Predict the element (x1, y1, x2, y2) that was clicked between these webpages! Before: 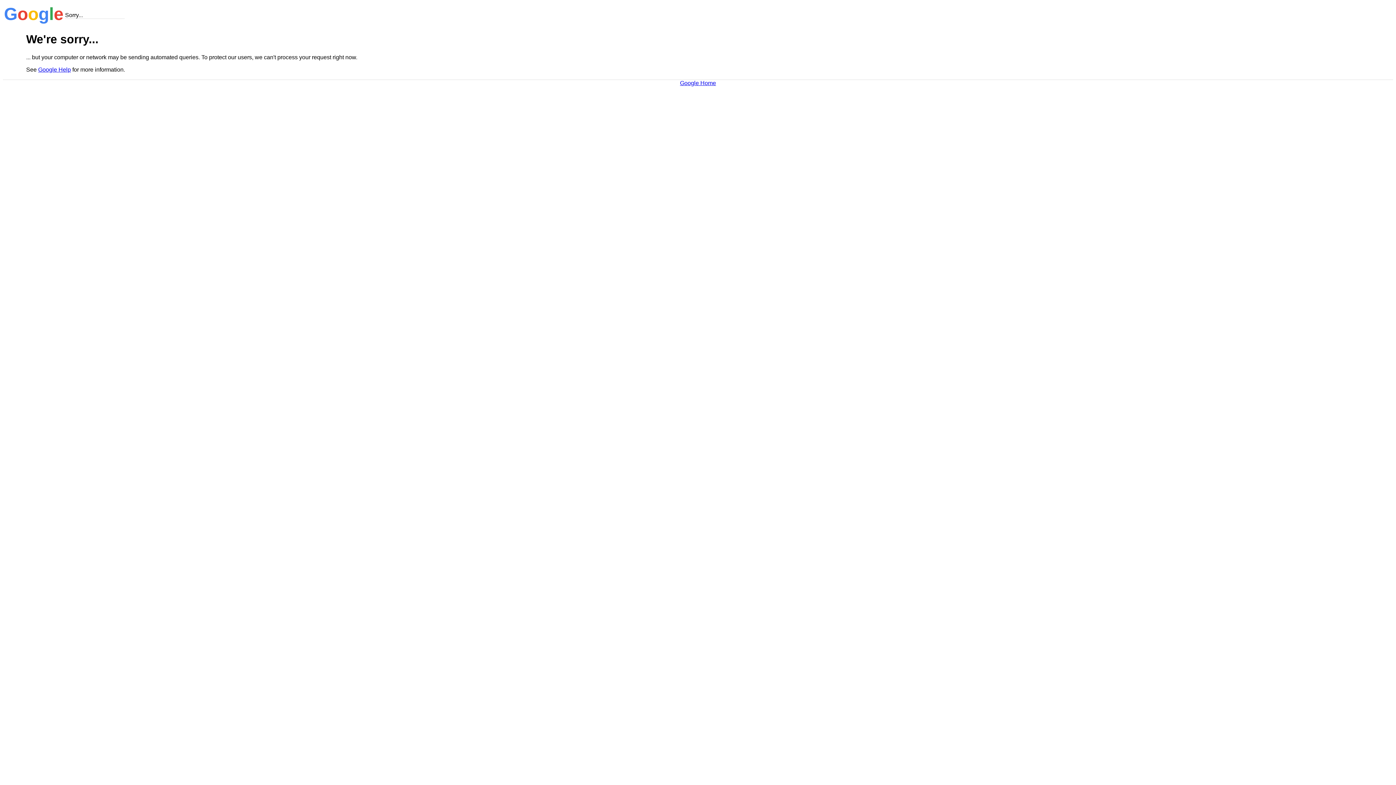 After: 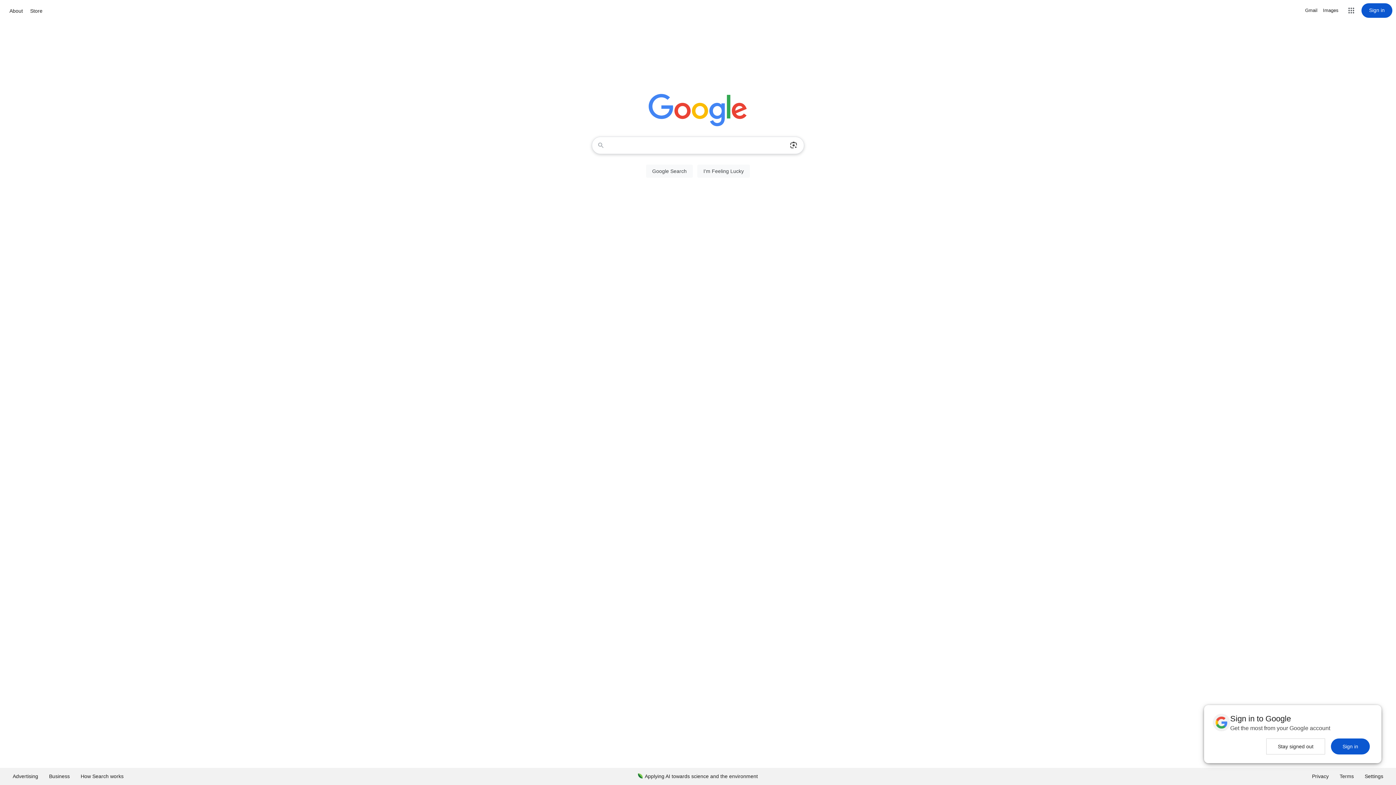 Action: bbox: (680, 79, 716, 86) label: Google Home